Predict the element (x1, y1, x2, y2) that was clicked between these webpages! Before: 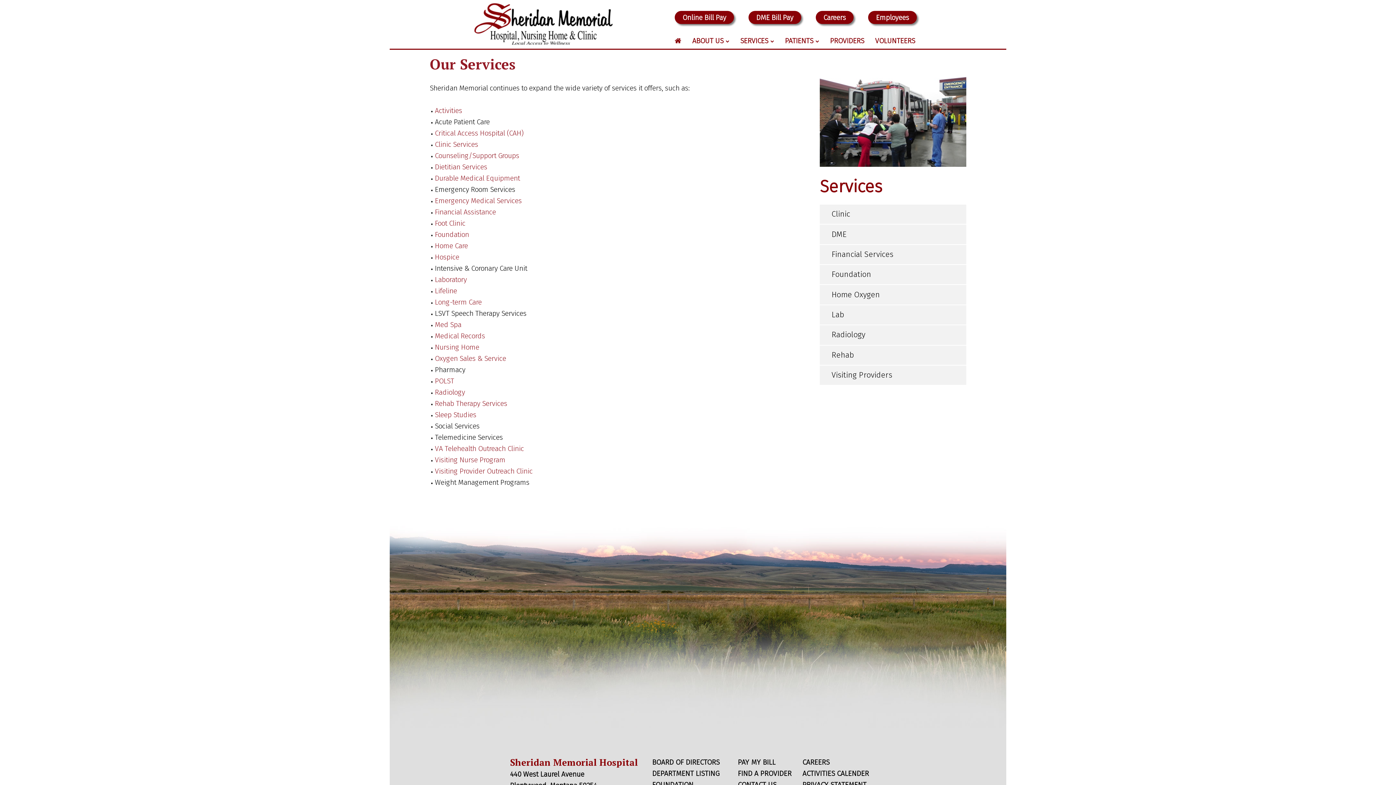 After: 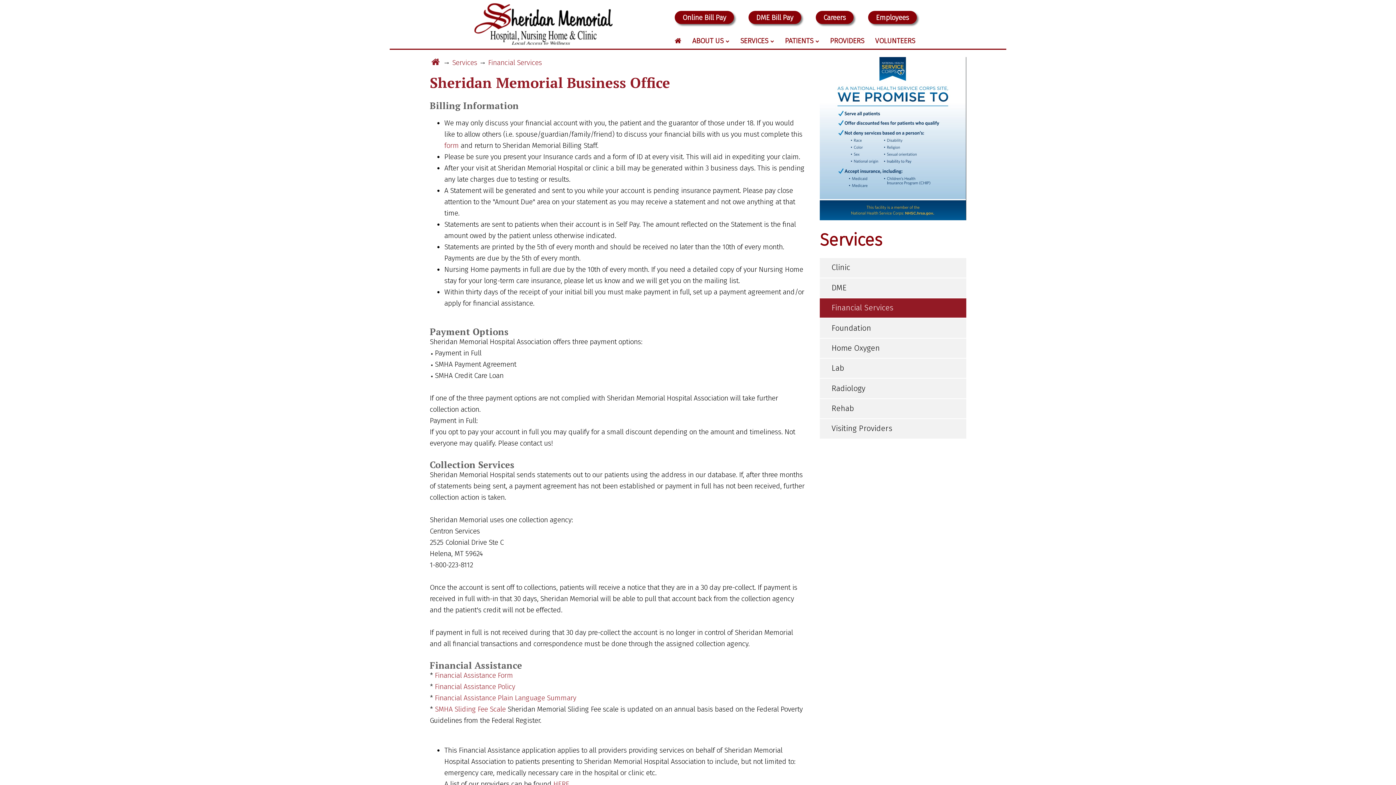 Action: label: Financial Services bbox: (820, 244, 966, 265)